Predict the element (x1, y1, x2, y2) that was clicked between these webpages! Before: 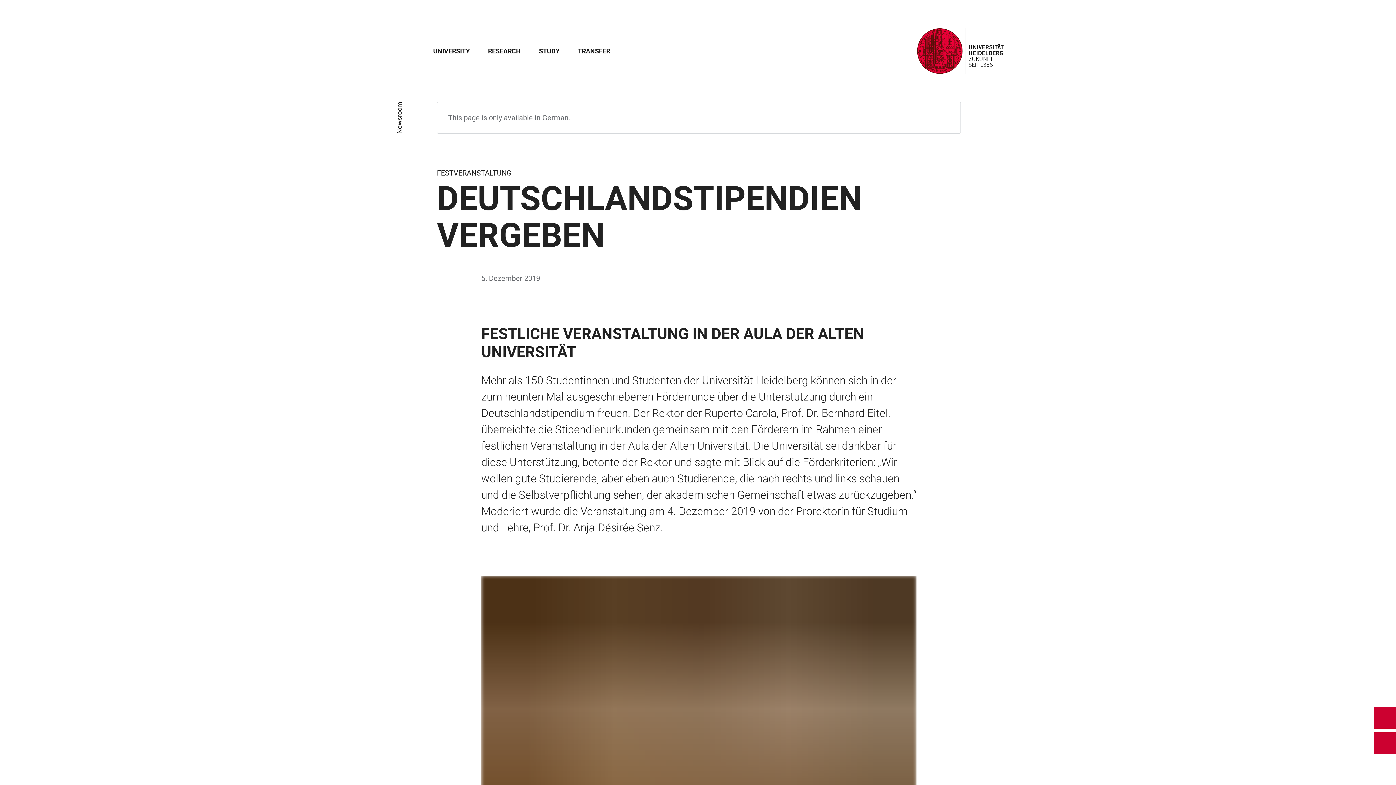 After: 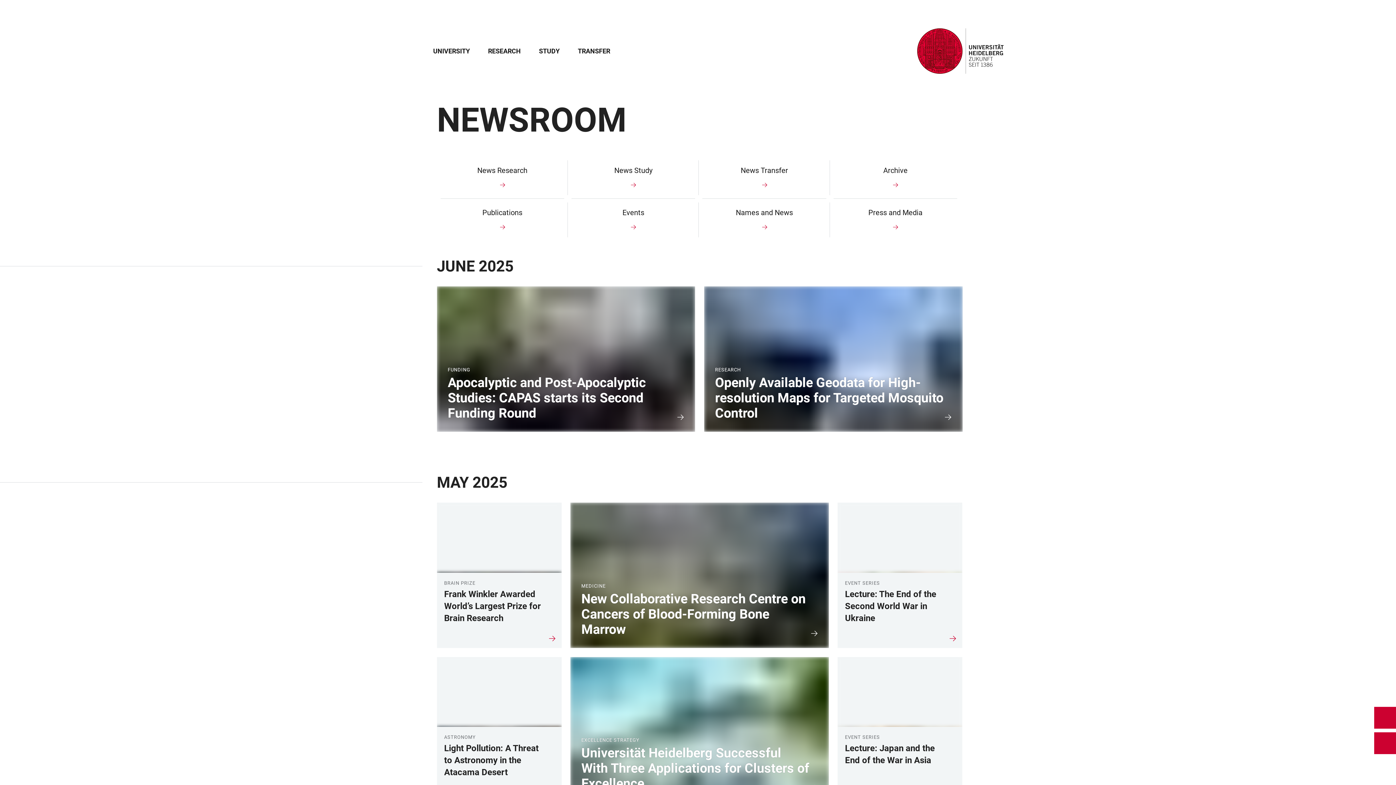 Action: bbox: (395, 101, 403, 133) label: Newsroom